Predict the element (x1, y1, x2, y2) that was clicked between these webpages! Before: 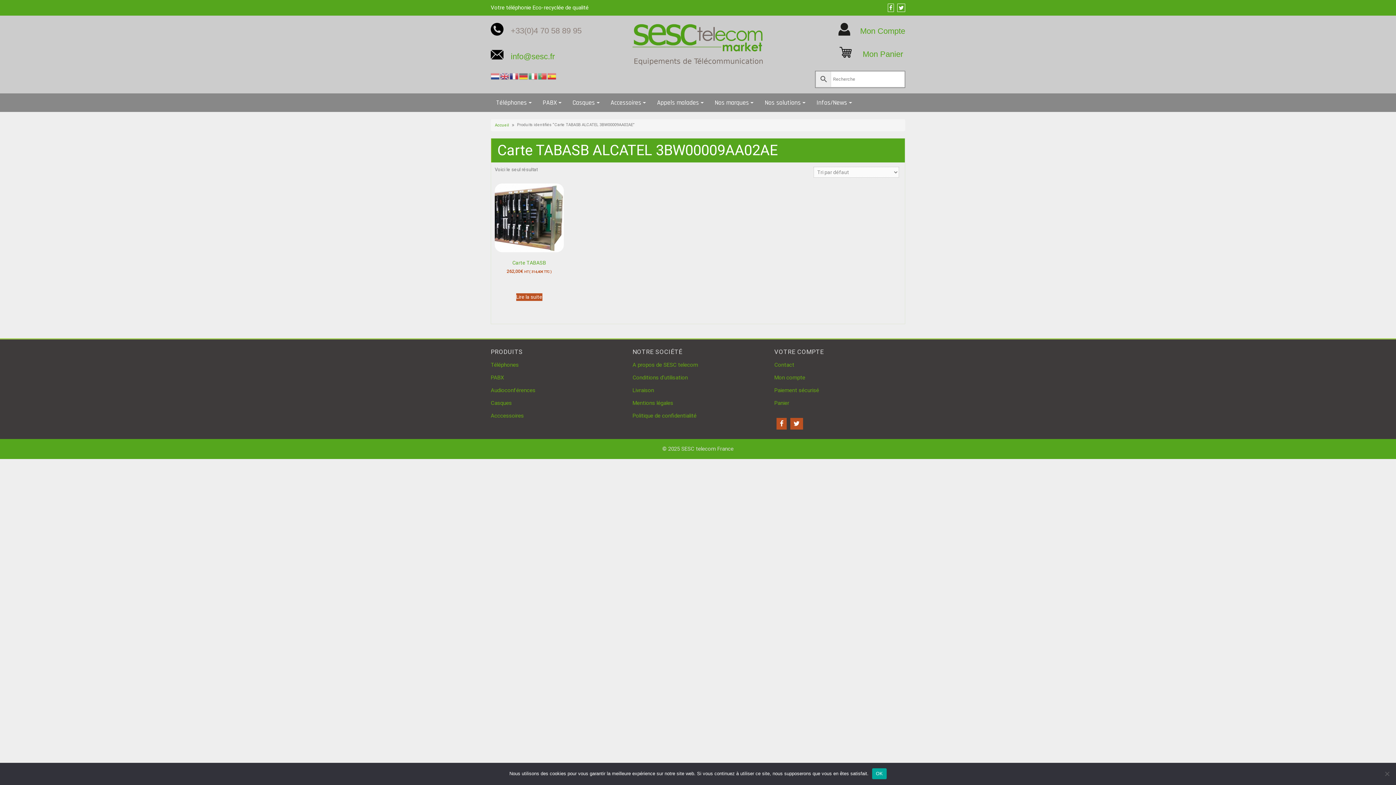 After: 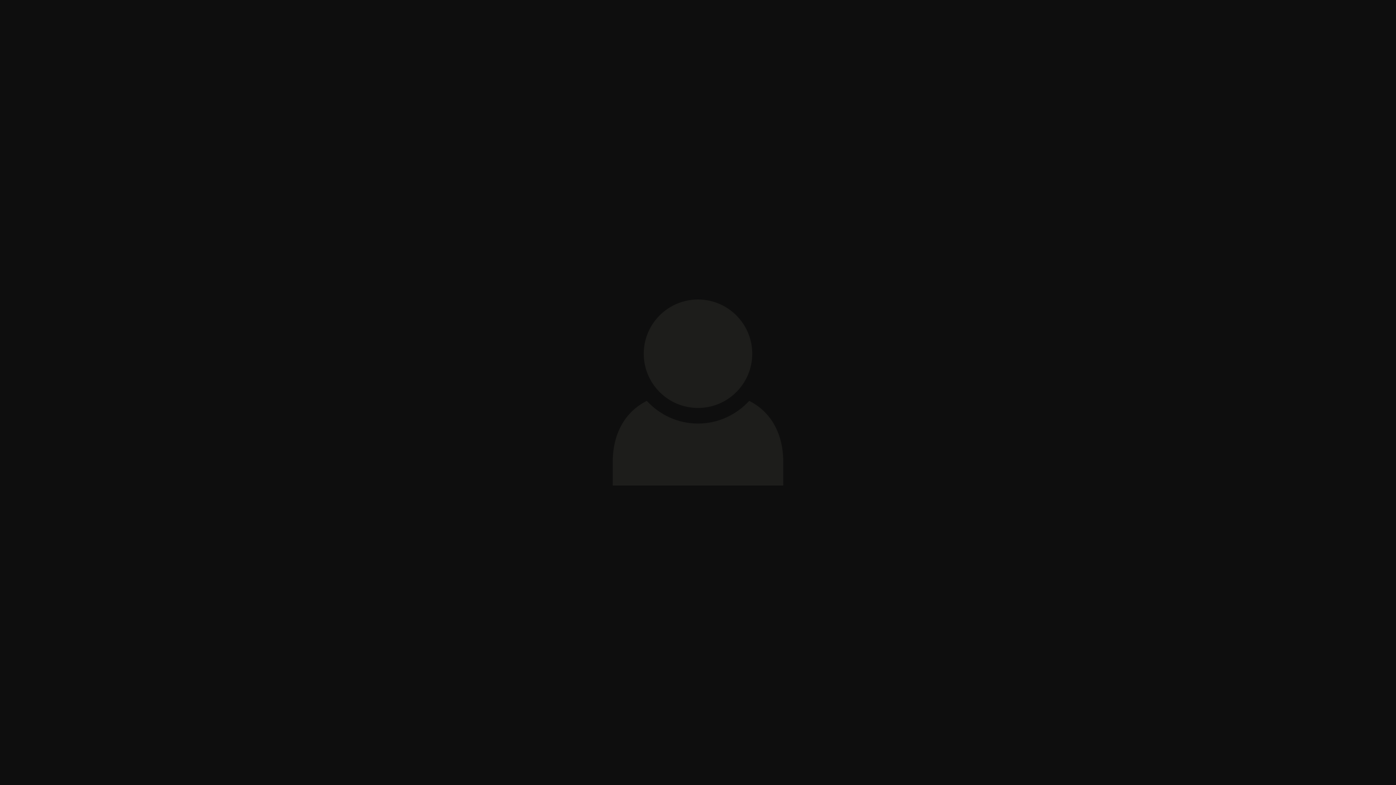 Action: bbox: (838, 26, 858, 35)